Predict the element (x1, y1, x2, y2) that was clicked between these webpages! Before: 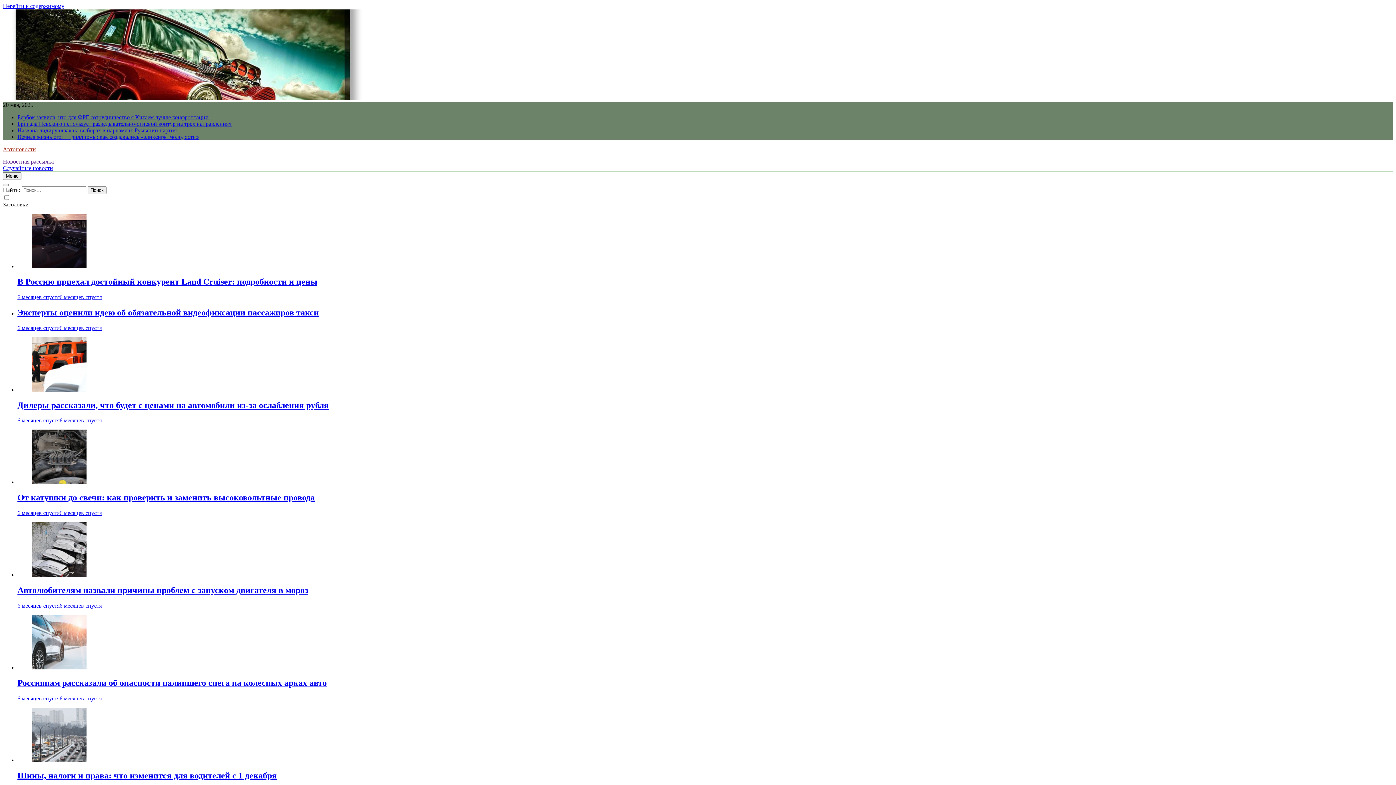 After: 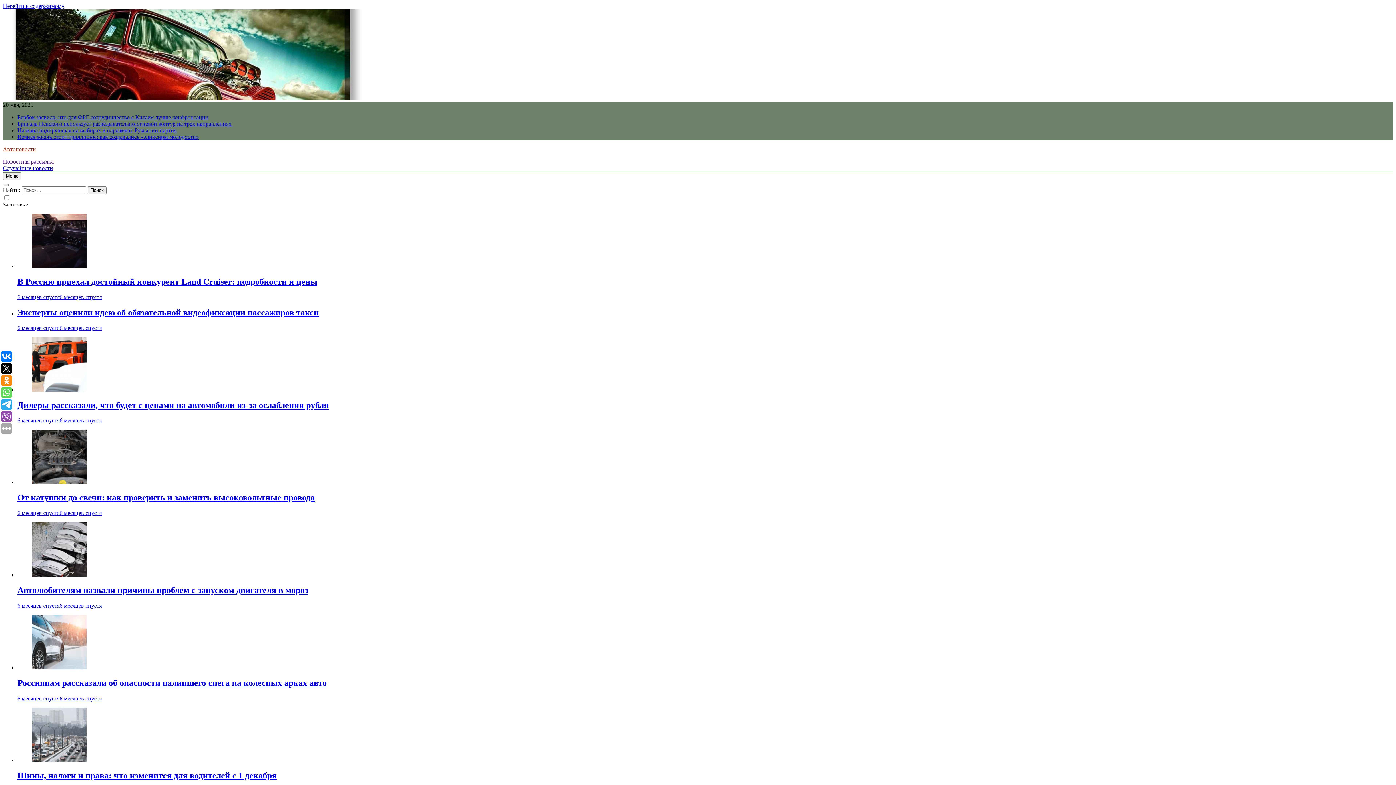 Action: label: Дилеры рассказали, что будет с ценами на автомобили из-за ослабления рубля bbox: (17, 400, 328, 410)